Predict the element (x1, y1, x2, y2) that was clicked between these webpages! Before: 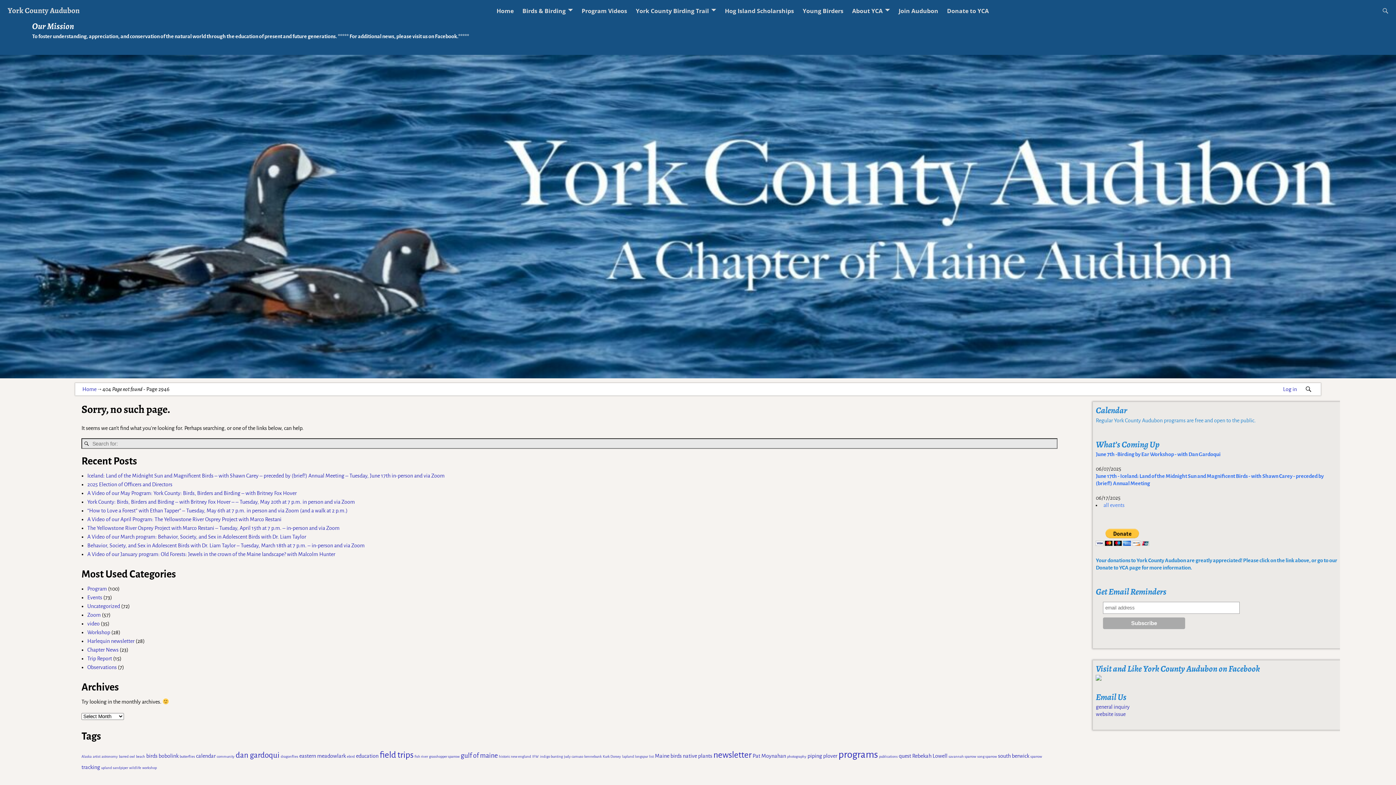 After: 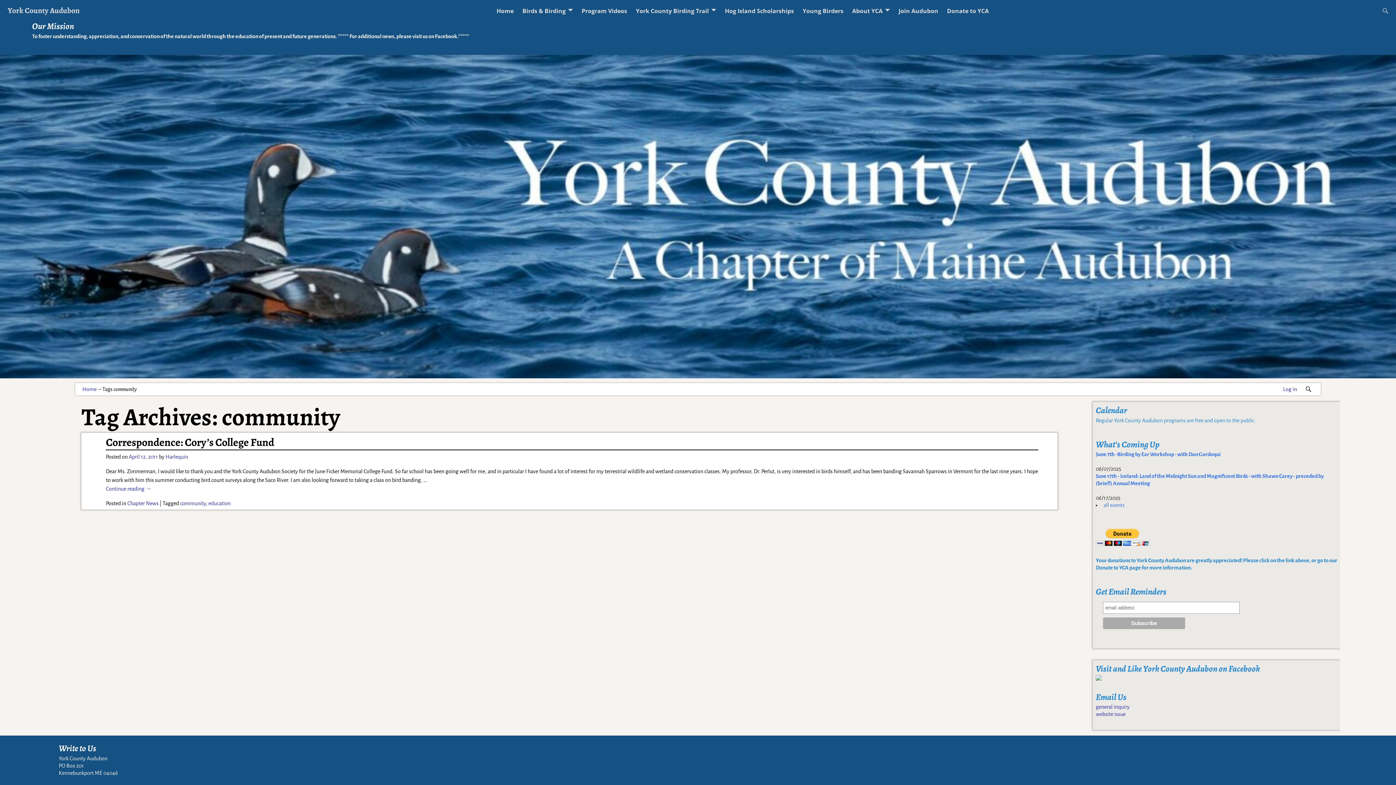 Action: bbox: (216, 754, 234, 758) label: community (1 item)